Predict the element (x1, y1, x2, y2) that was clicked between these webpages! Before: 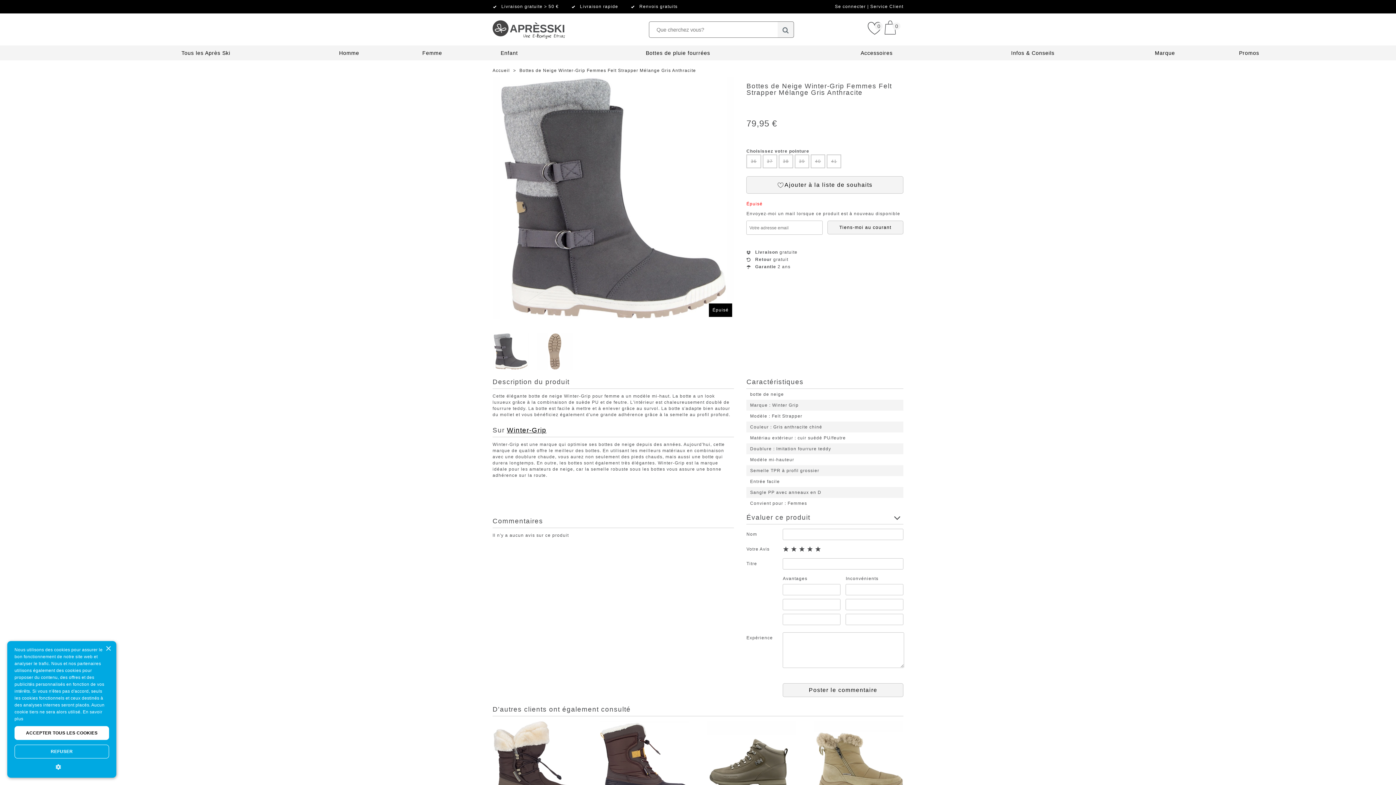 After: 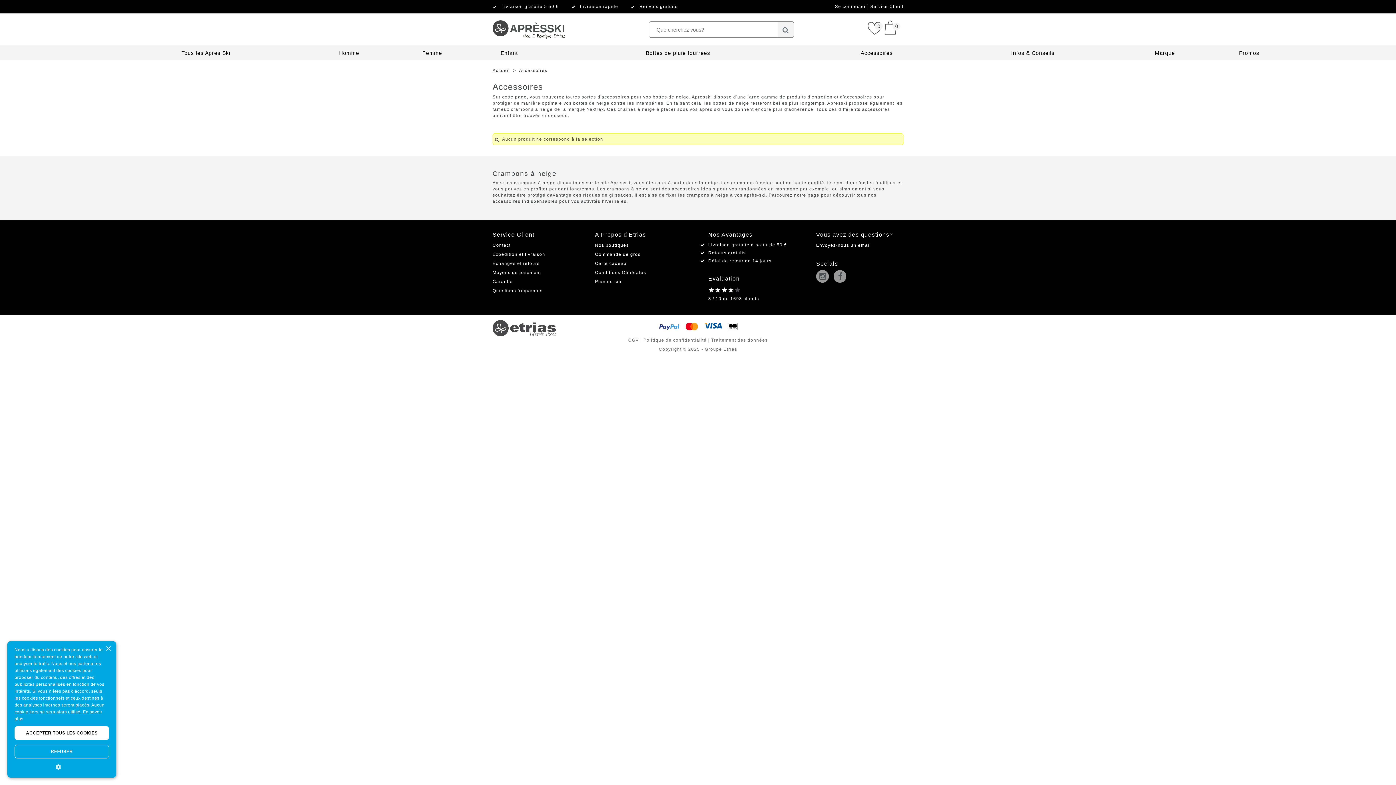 Action: label: Accessoires bbox: (860, 50, 892, 56)